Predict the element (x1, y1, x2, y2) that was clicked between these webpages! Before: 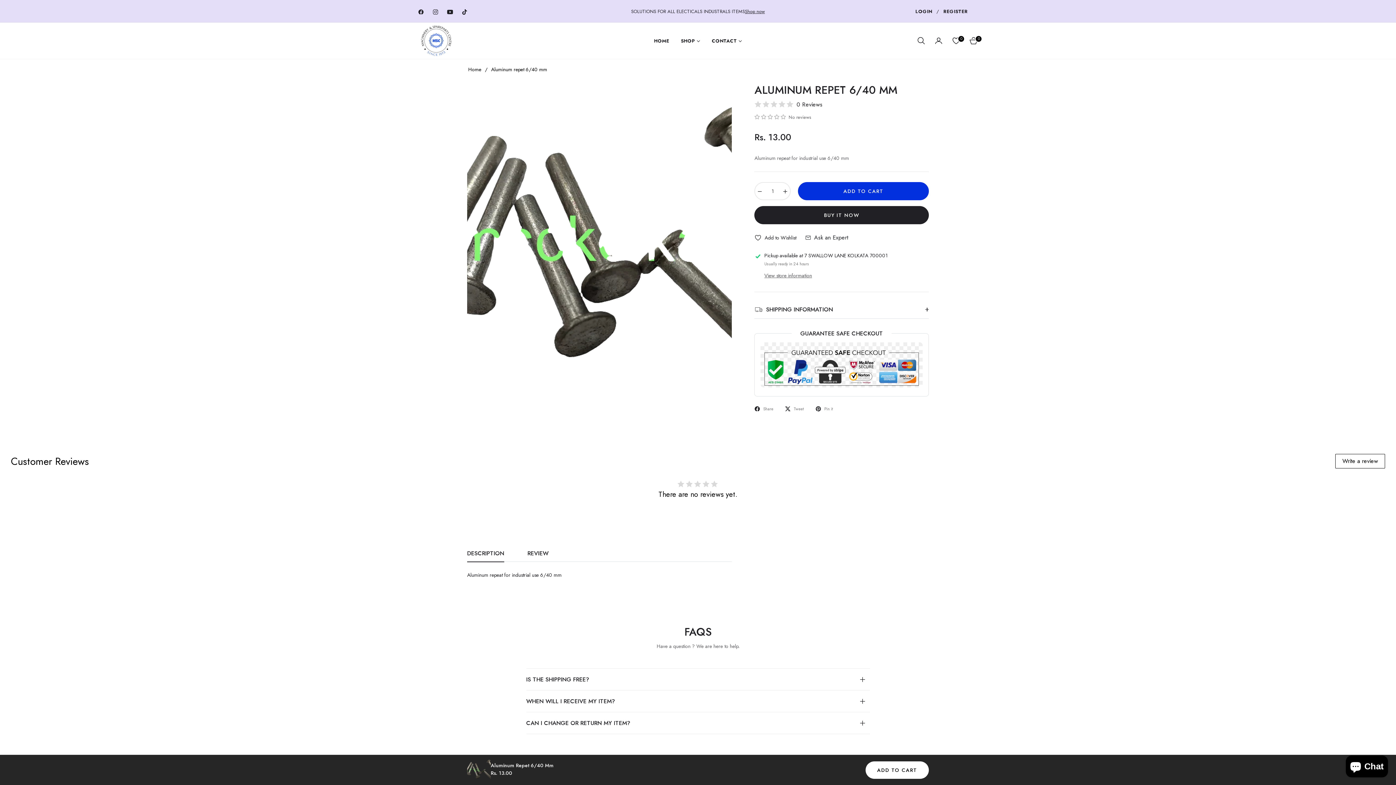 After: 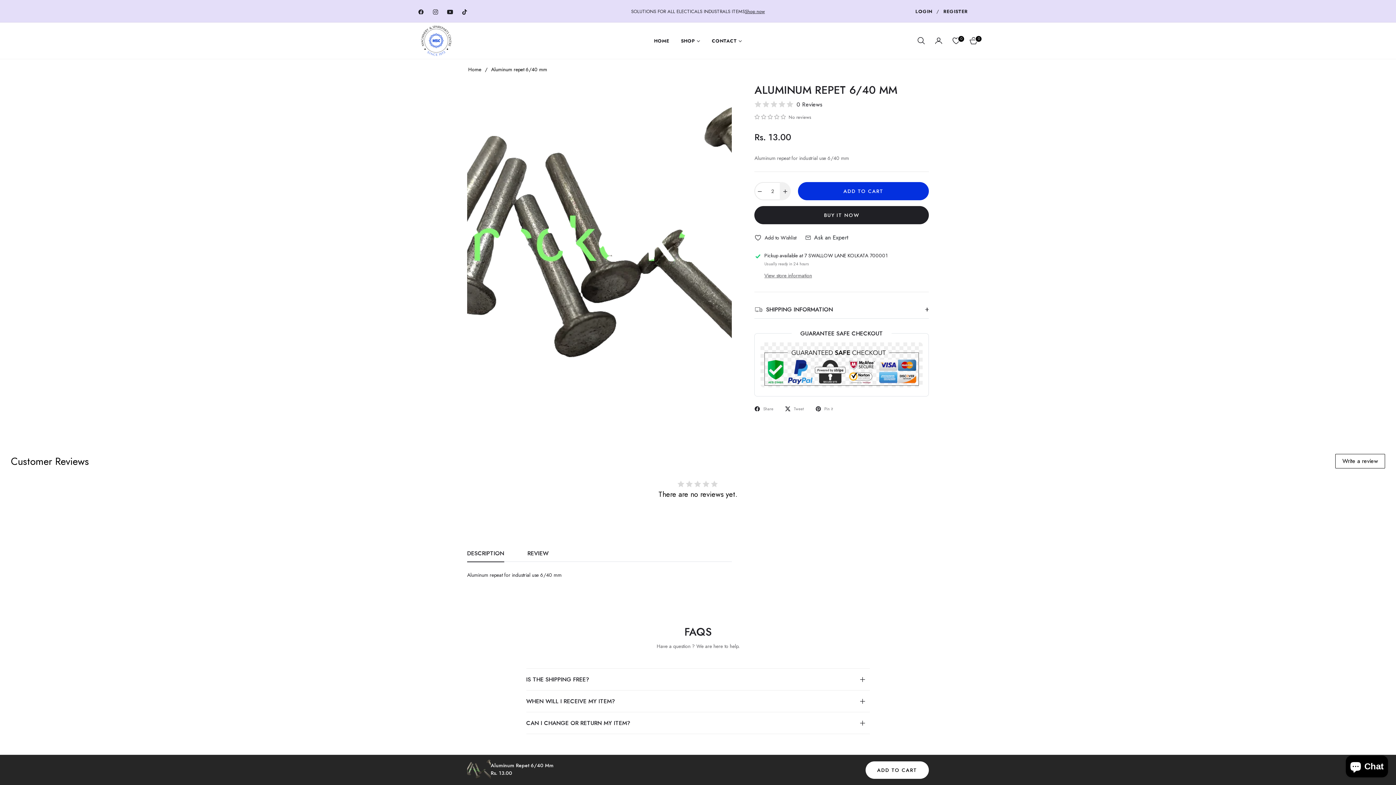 Action: bbox: (780, 182, 791, 200) label: Increase item quantity by one